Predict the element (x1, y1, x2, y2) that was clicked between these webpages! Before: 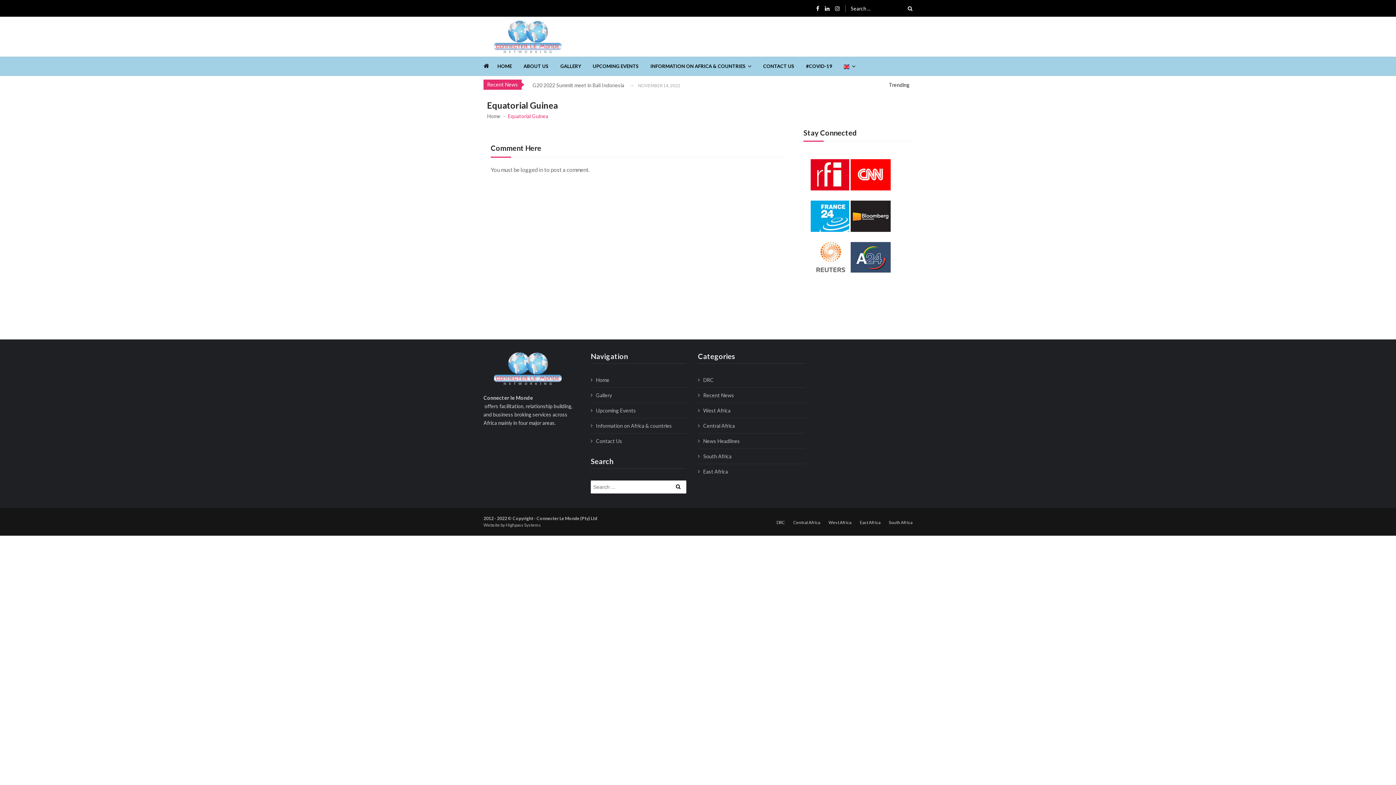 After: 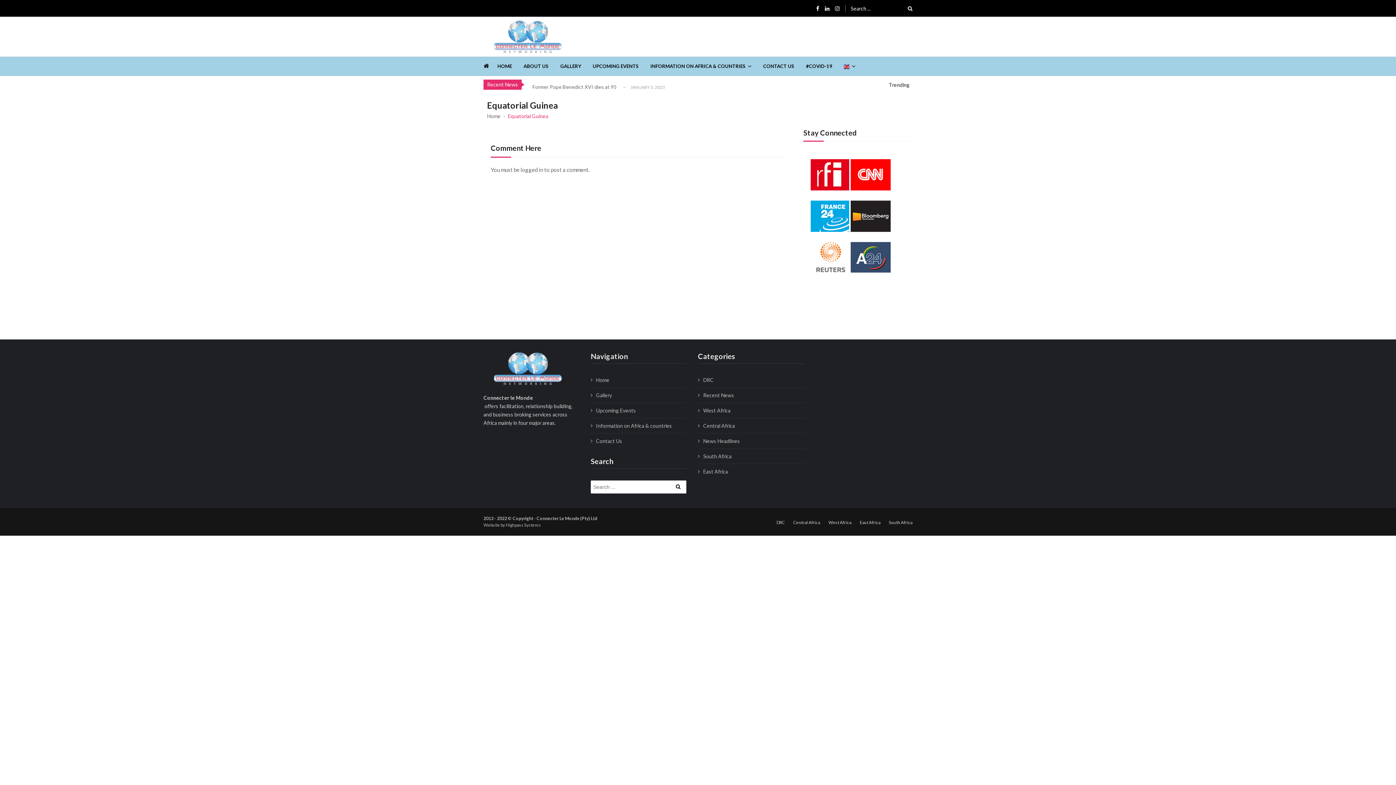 Action: bbox: (810, 240, 850, 281)